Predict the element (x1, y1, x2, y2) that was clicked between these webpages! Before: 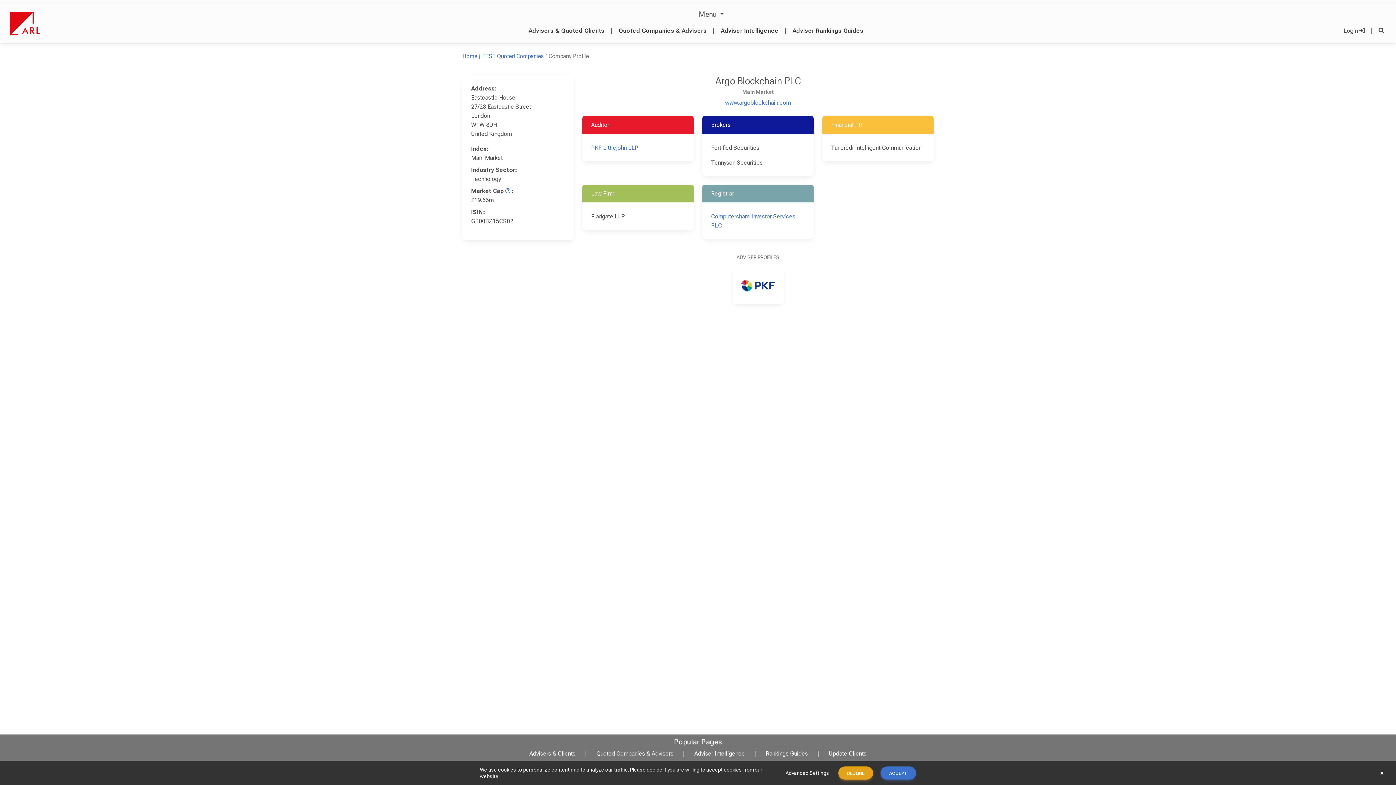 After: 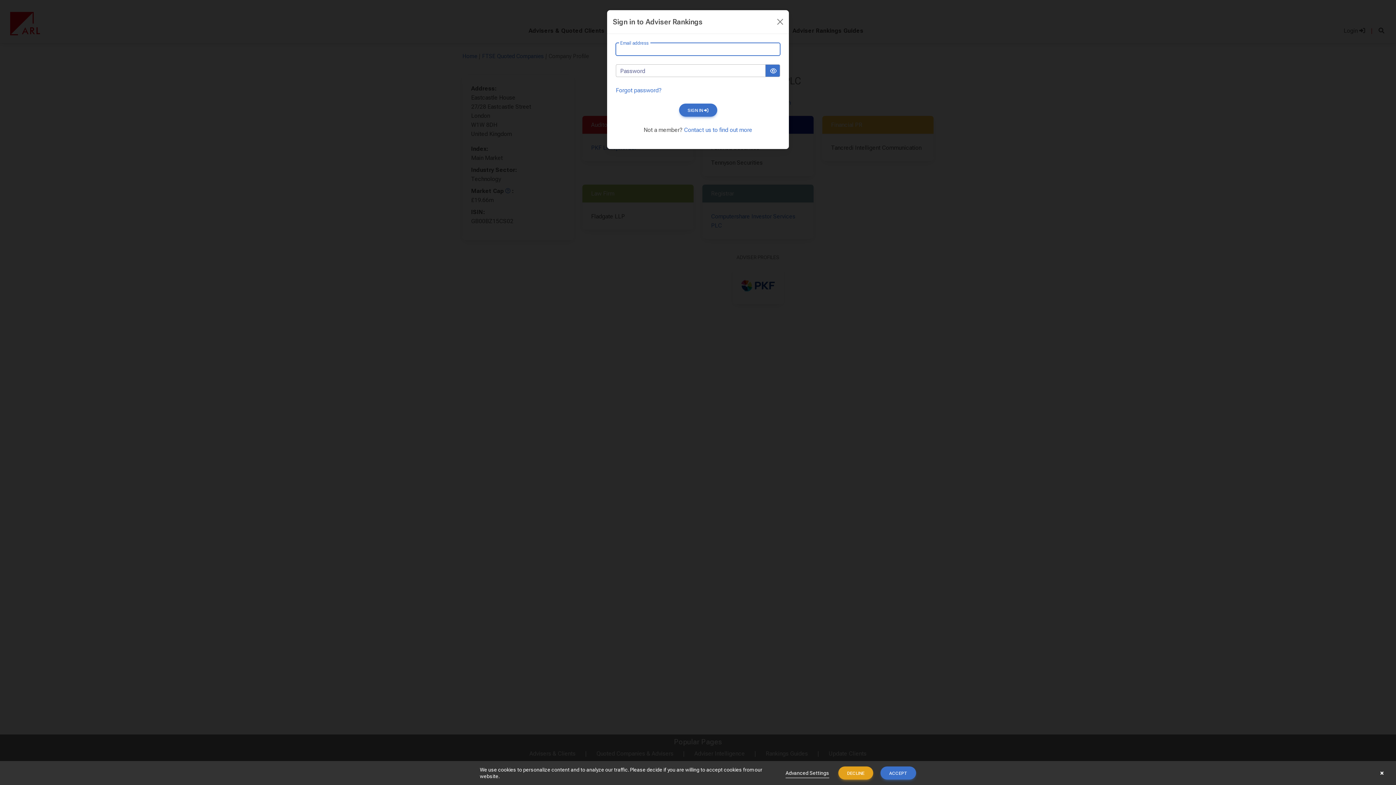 Action: label: Login  bbox: (1341, 24, 1368, 37)